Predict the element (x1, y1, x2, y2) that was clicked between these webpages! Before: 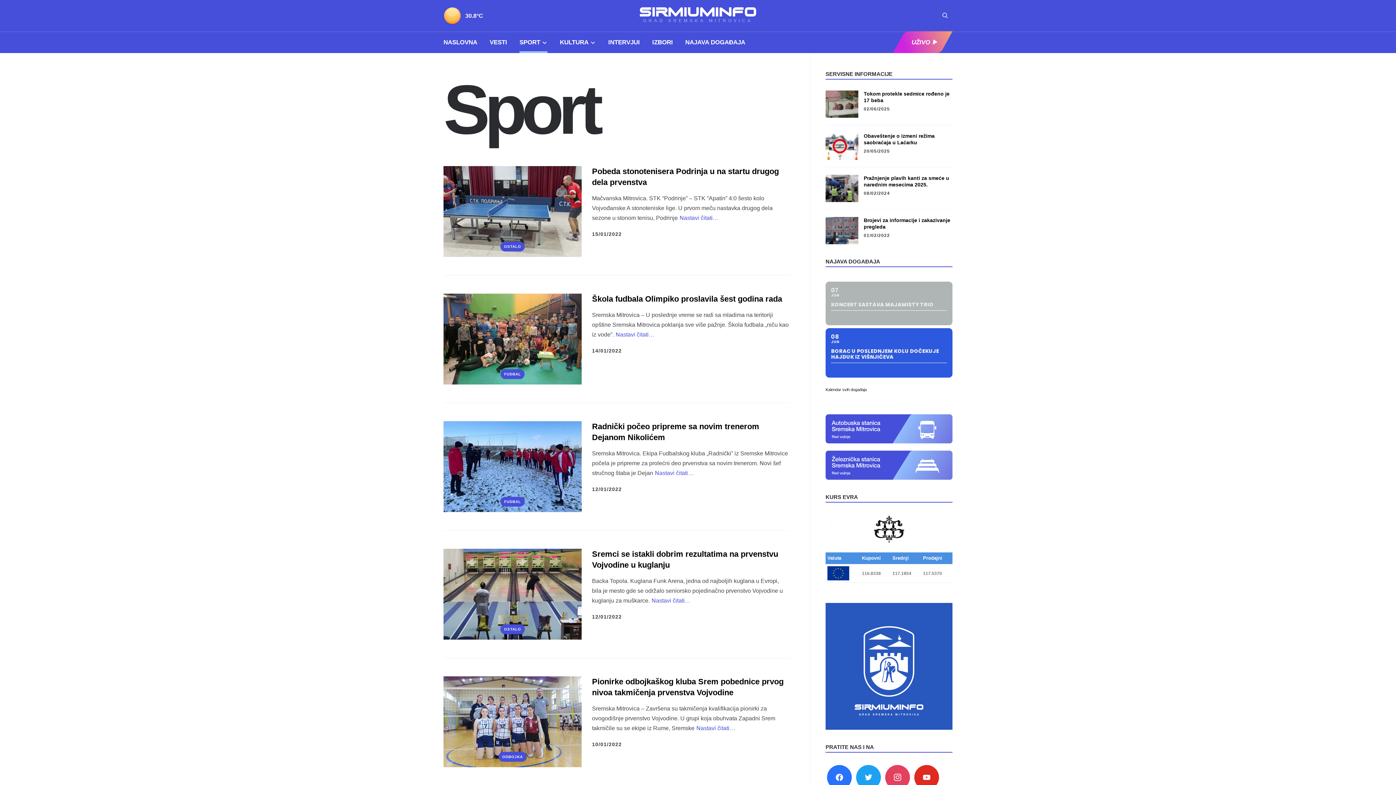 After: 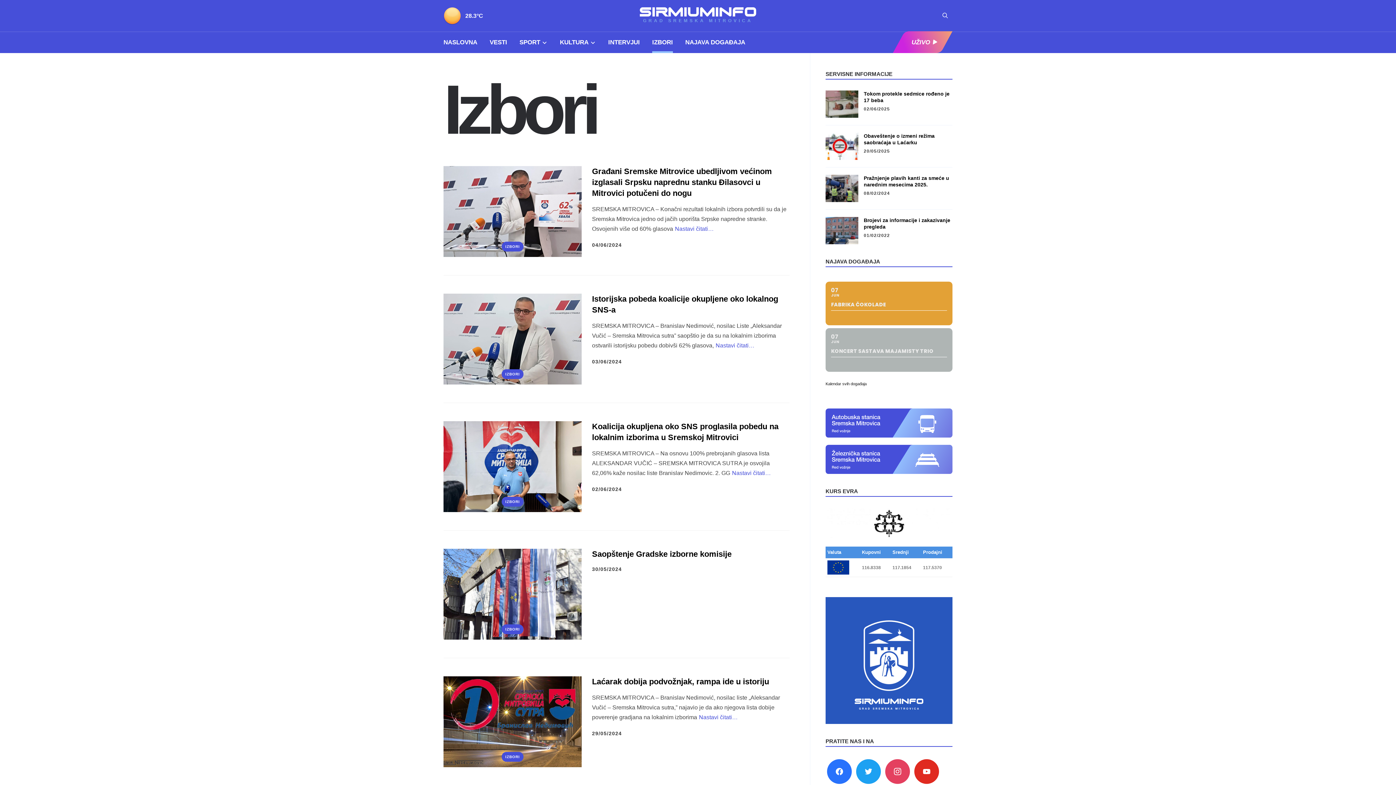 Action: bbox: (652, 33, 673, 51) label: IZBORI